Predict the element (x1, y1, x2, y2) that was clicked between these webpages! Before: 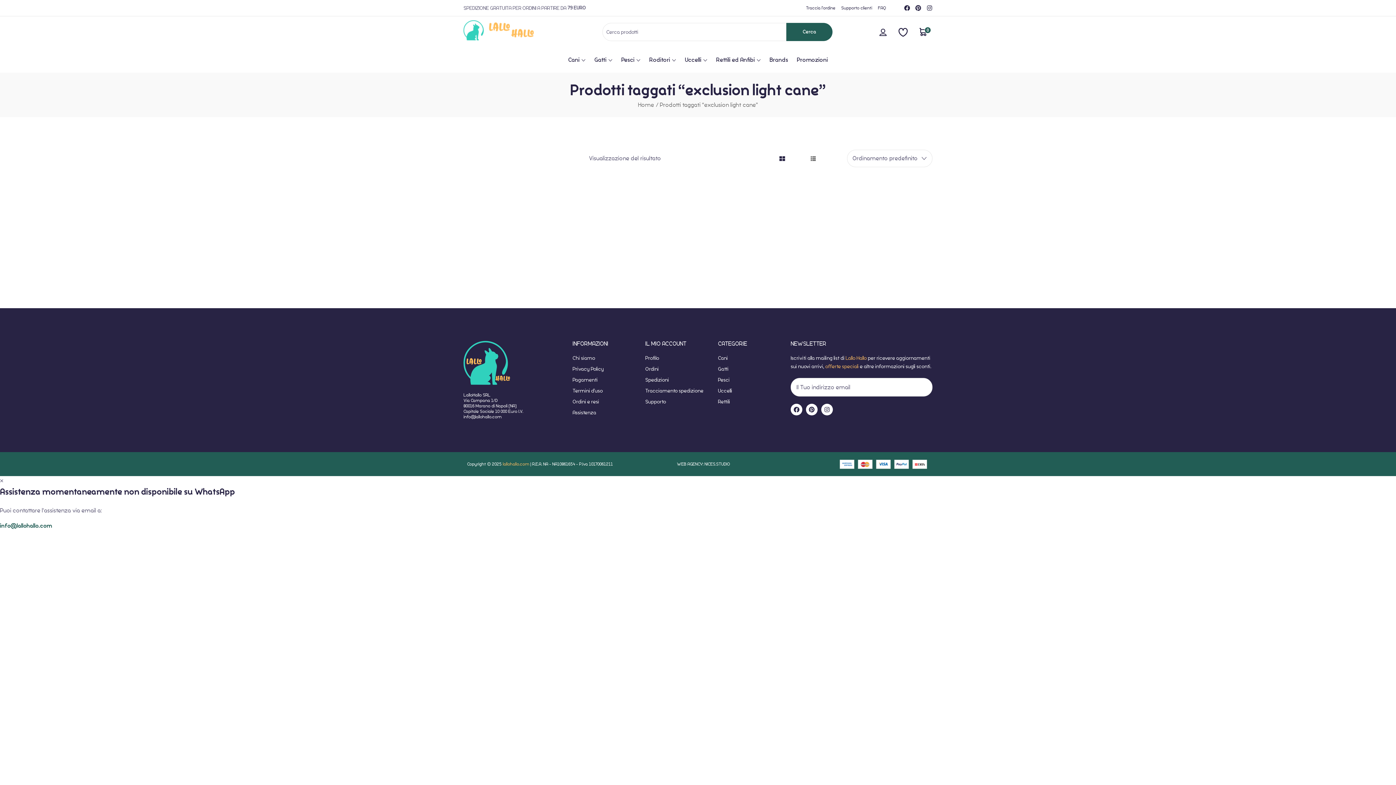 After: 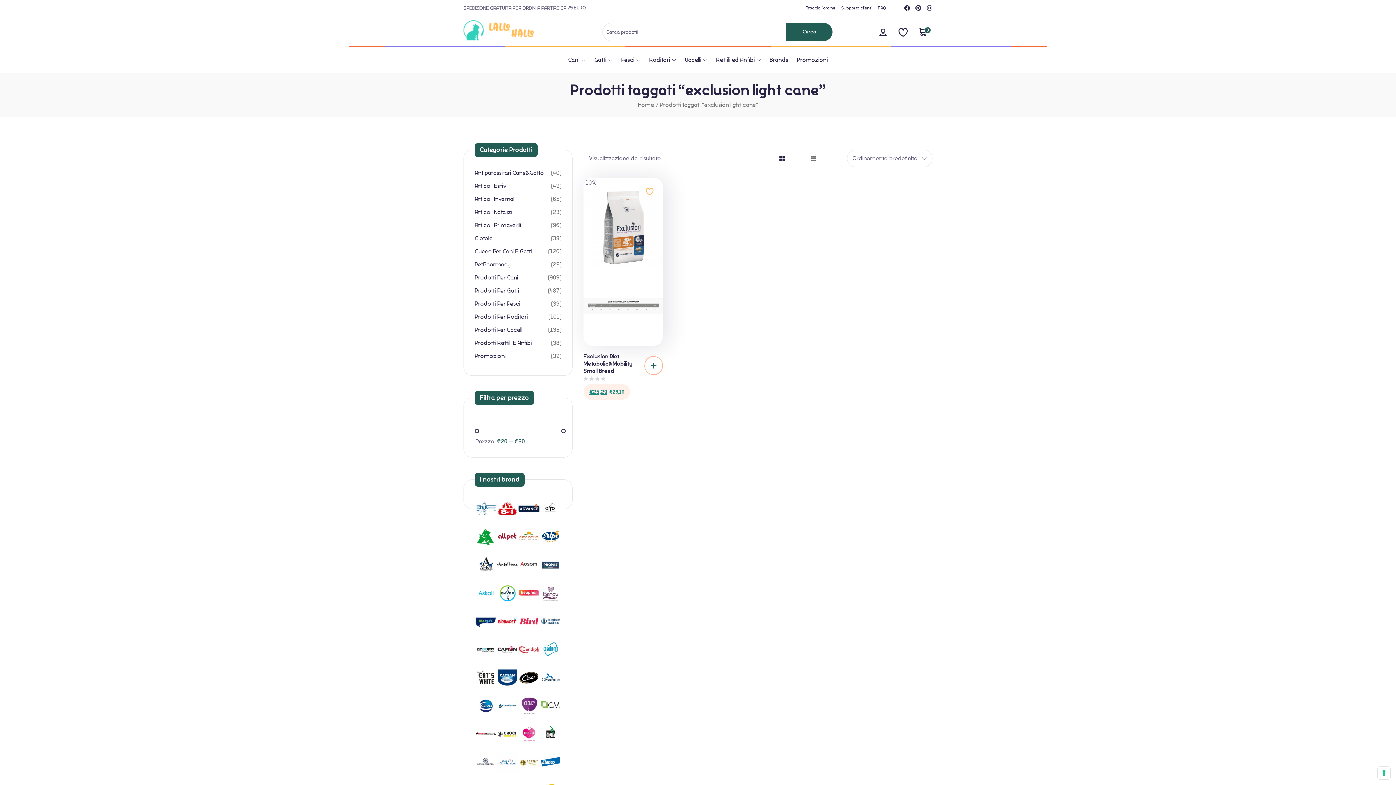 Action: bbox: (463, 414, 501, 419) label: info@lallohallo.com